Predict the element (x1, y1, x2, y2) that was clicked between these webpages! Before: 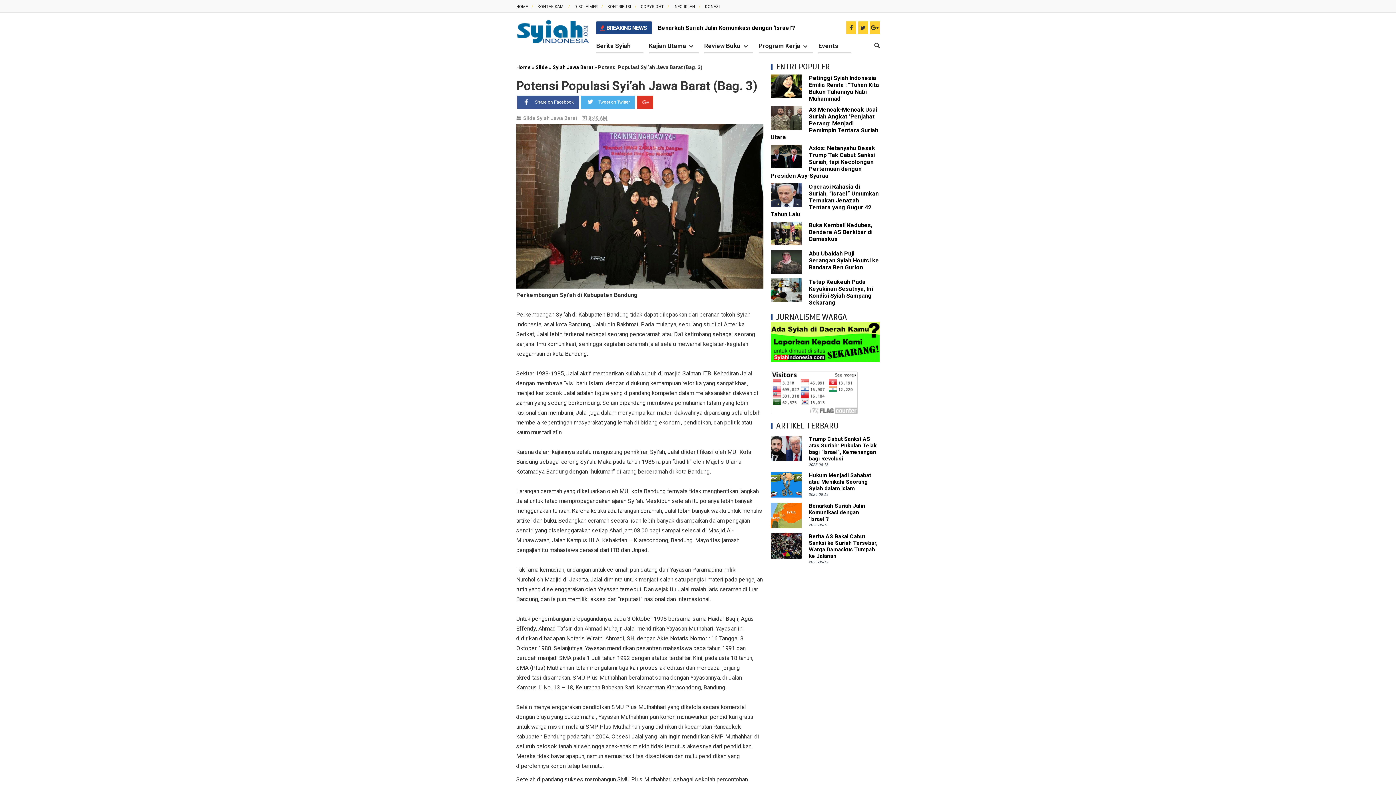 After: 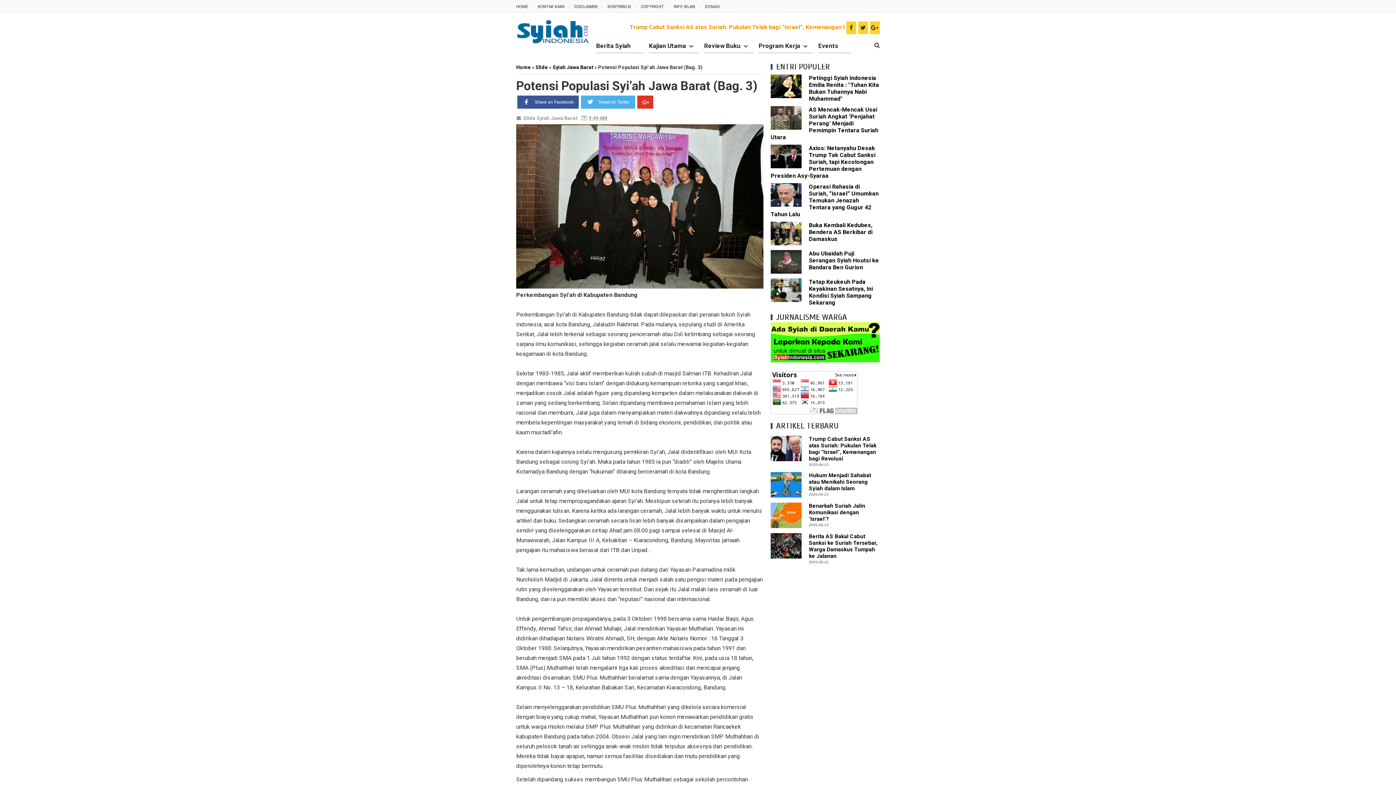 Action: bbox: (658, 24, 908, 31) label: Trump Cabut Sanksi AS atas Suriah: Pukulan Telak bagi “Israel”, Kemenangan bagi Revolusi